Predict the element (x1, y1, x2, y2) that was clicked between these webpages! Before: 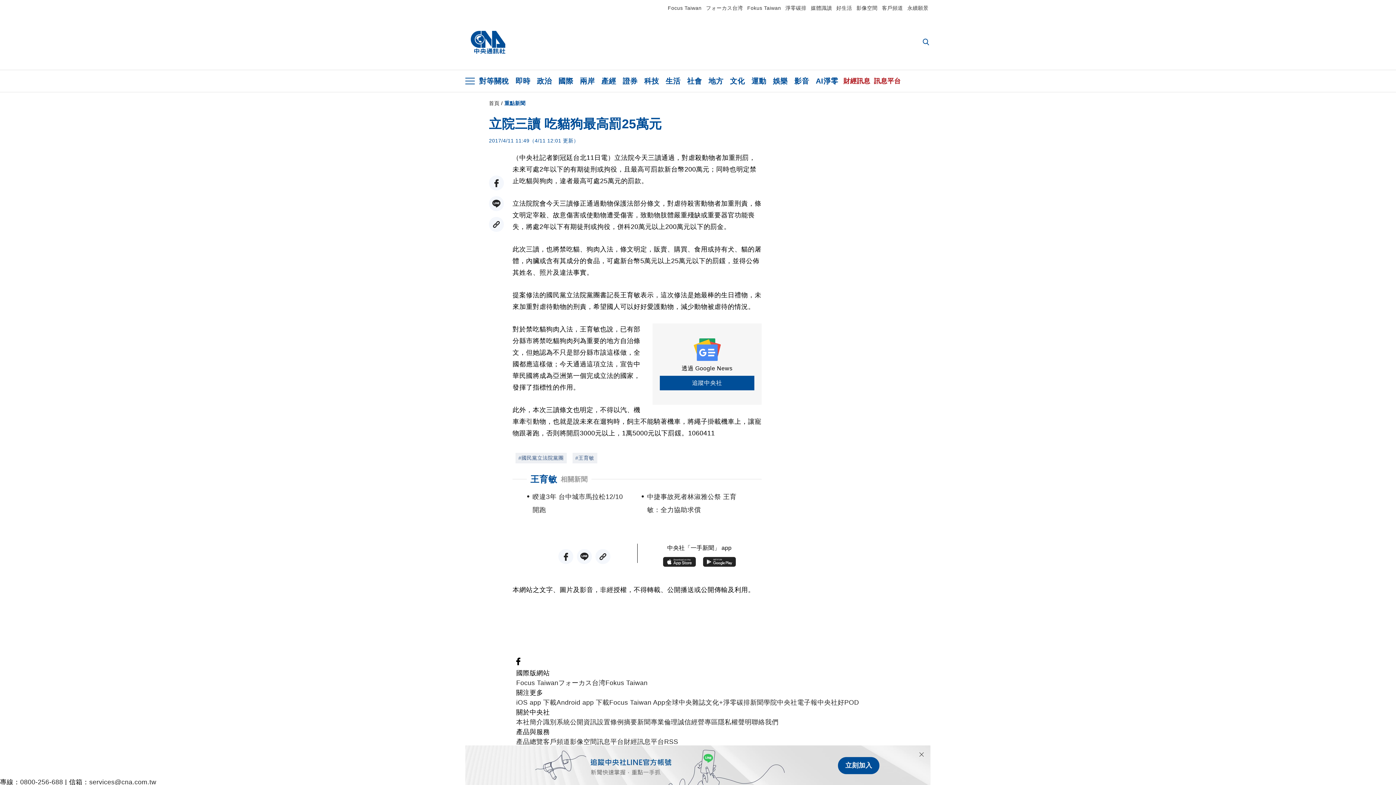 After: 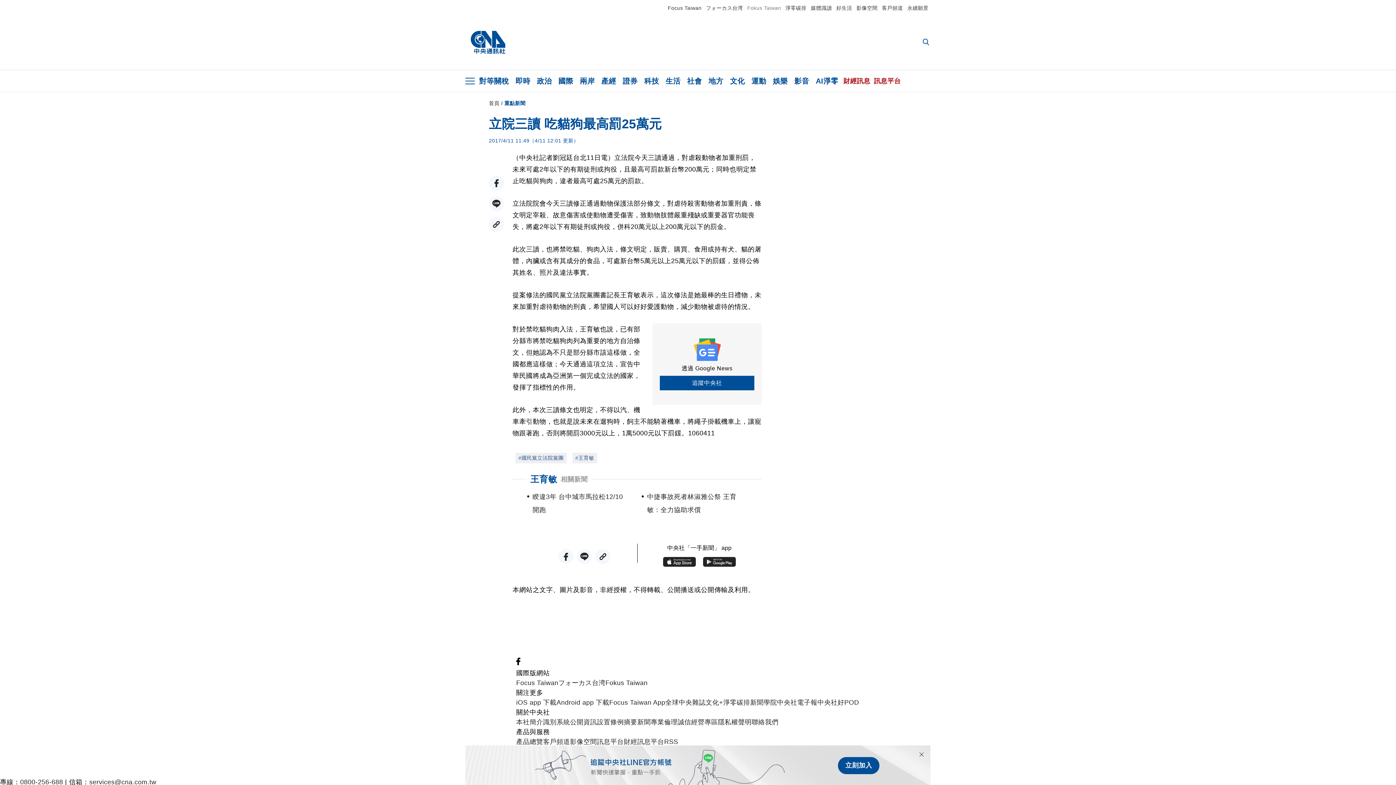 Action: bbox: (747, 5, 781, 10) label: Fokus Taiwan